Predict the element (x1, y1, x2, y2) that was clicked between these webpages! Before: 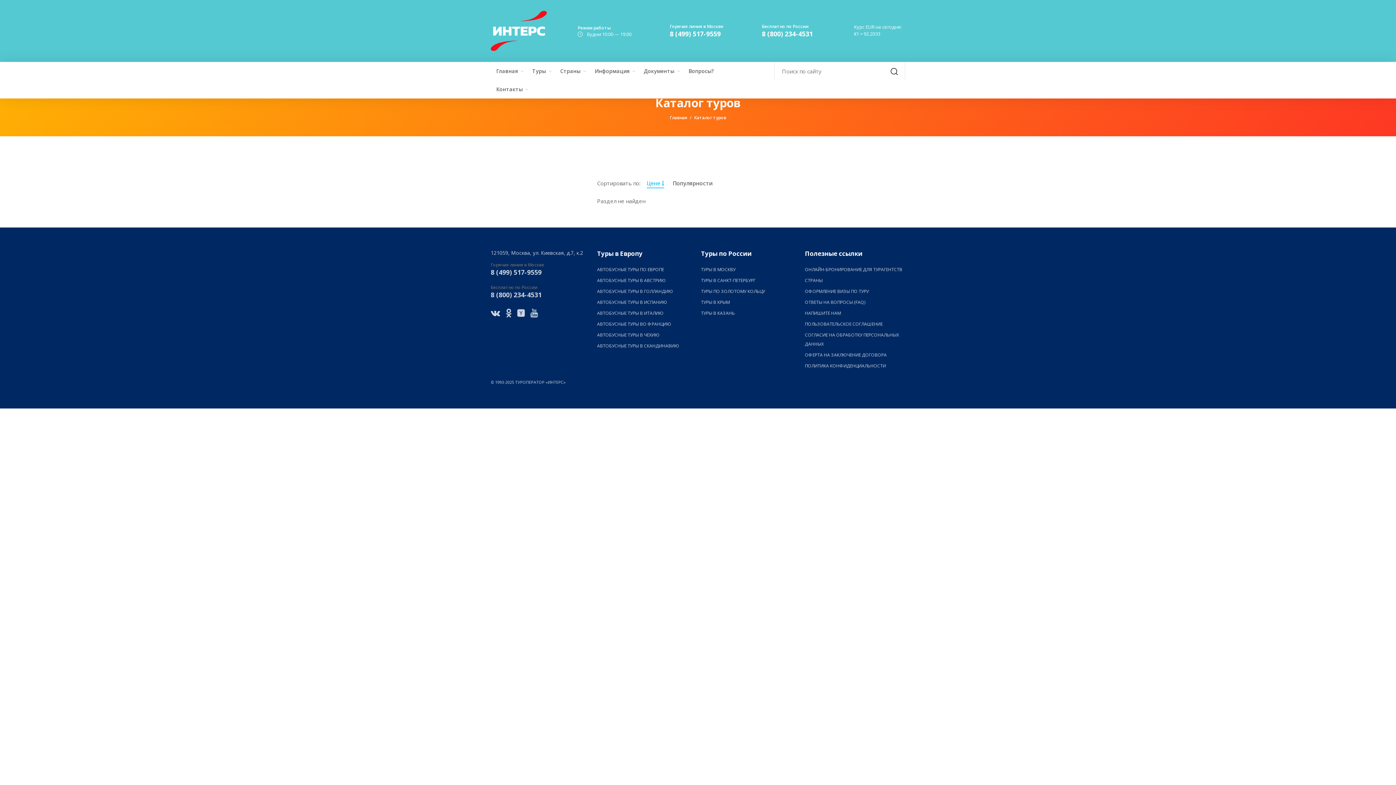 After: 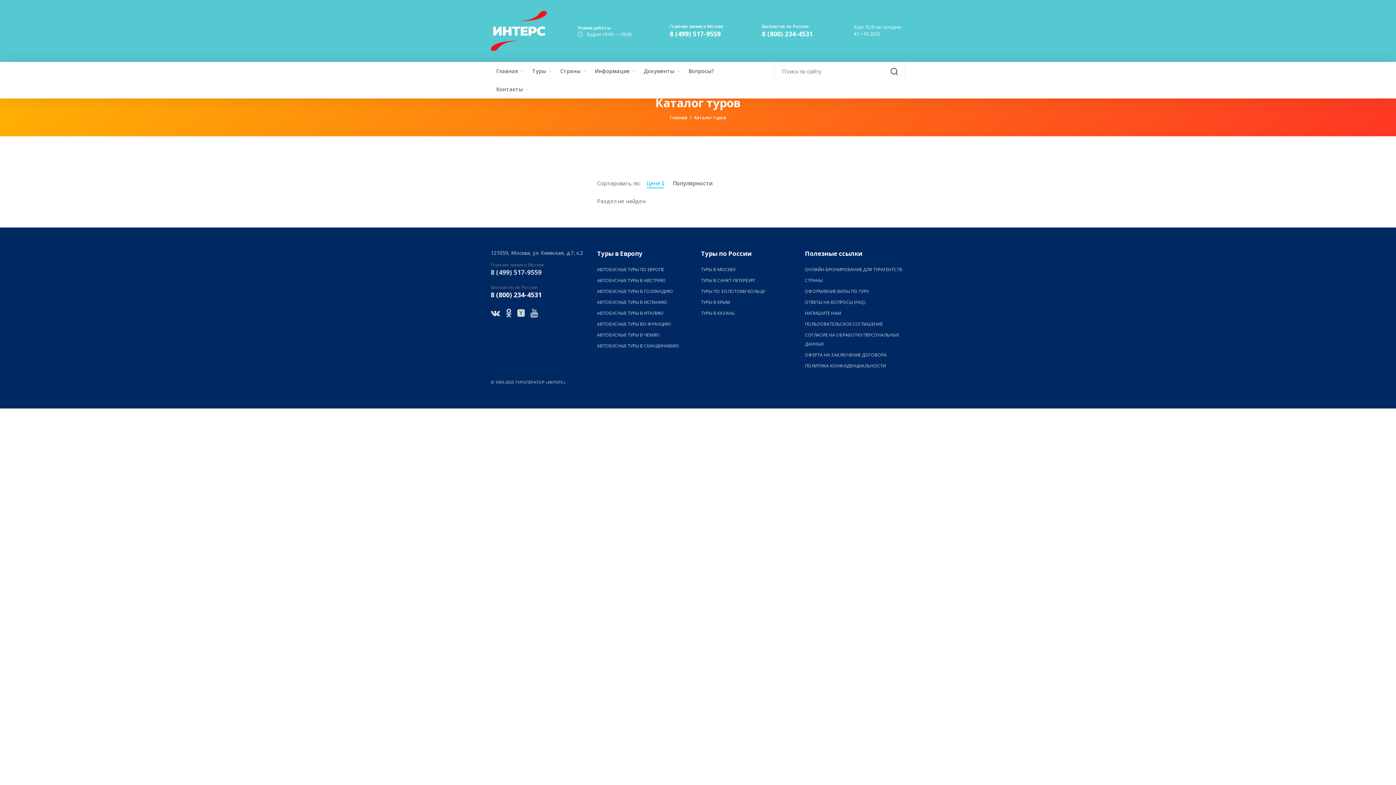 Action: bbox: (490, 290, 541, 299) label: 8 (800) 234-4531